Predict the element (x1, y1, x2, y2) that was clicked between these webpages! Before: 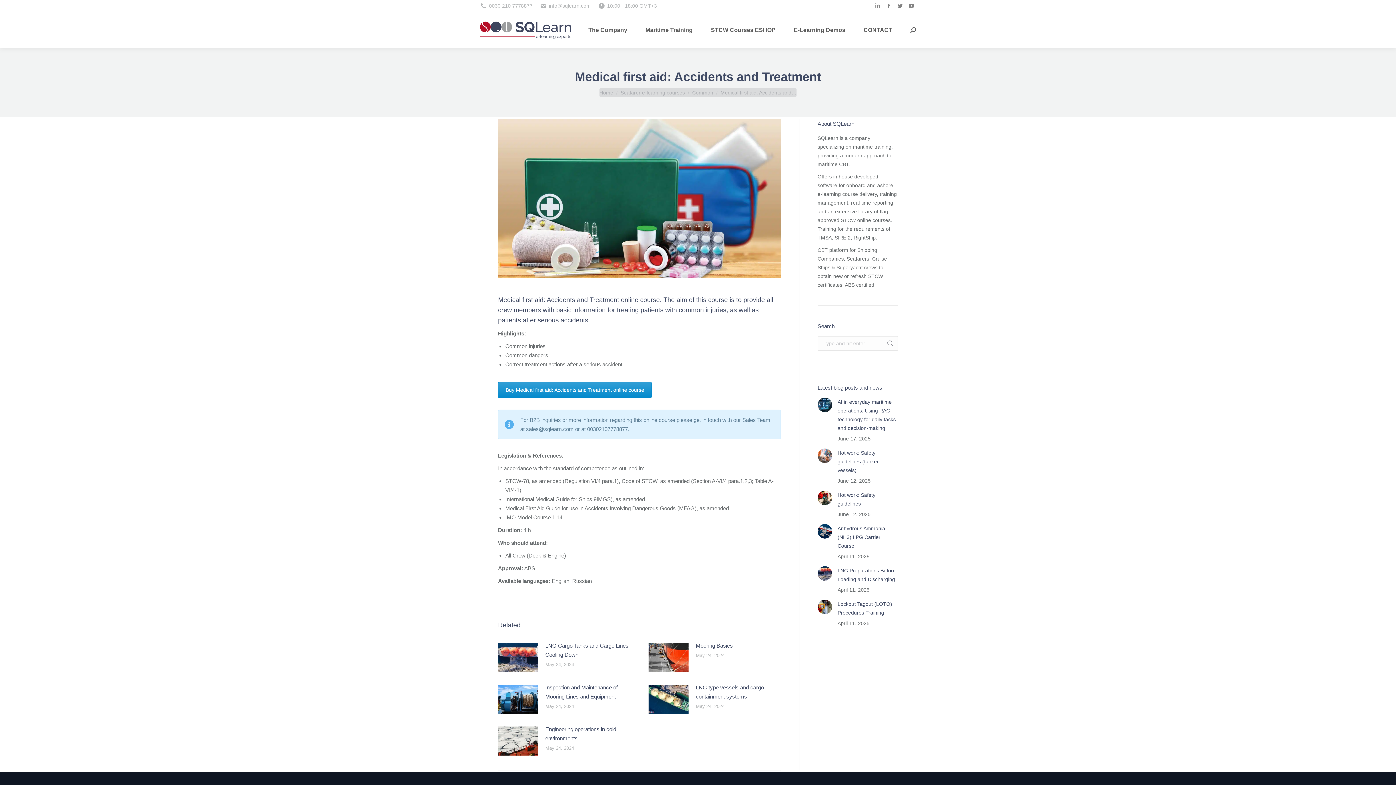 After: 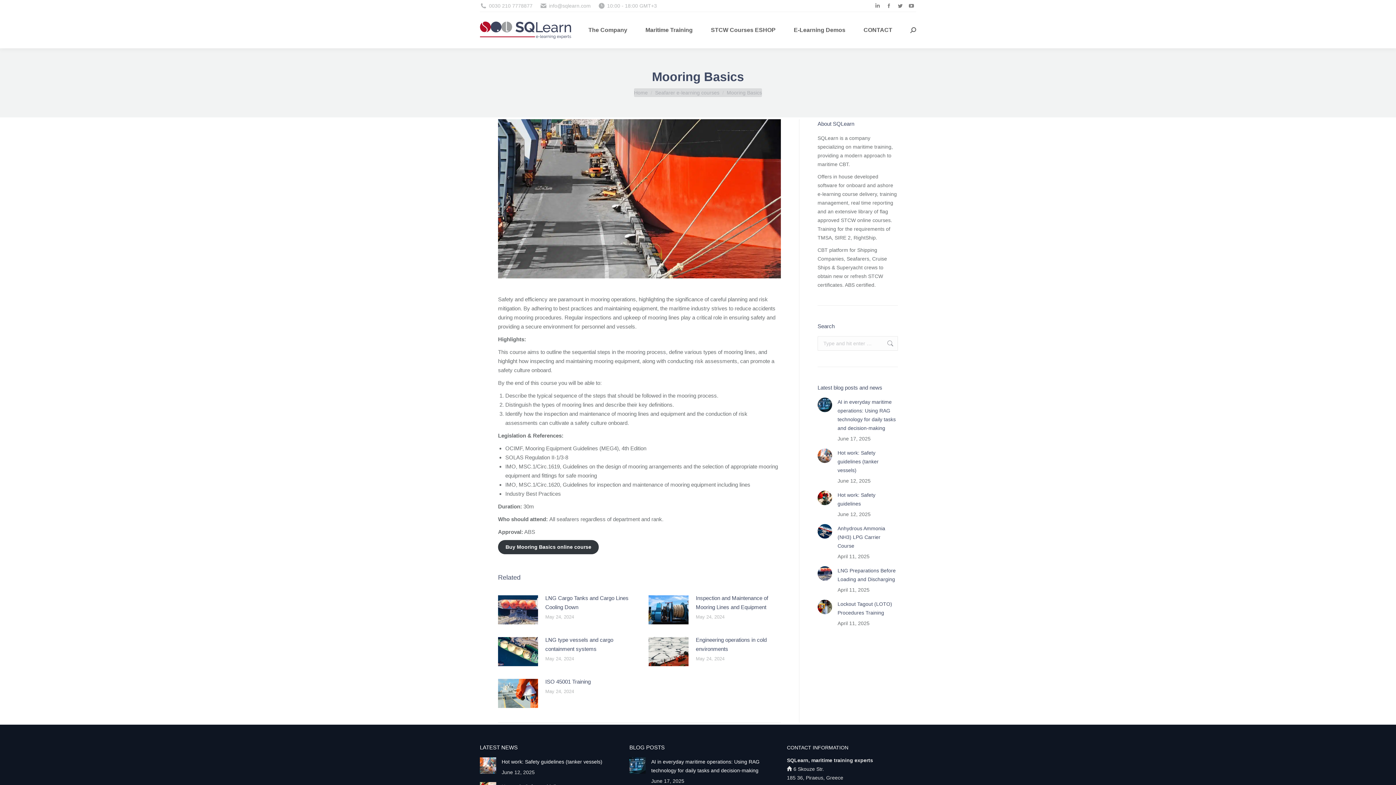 Action: bbox: (648, 643, 688, 672) label: Post image